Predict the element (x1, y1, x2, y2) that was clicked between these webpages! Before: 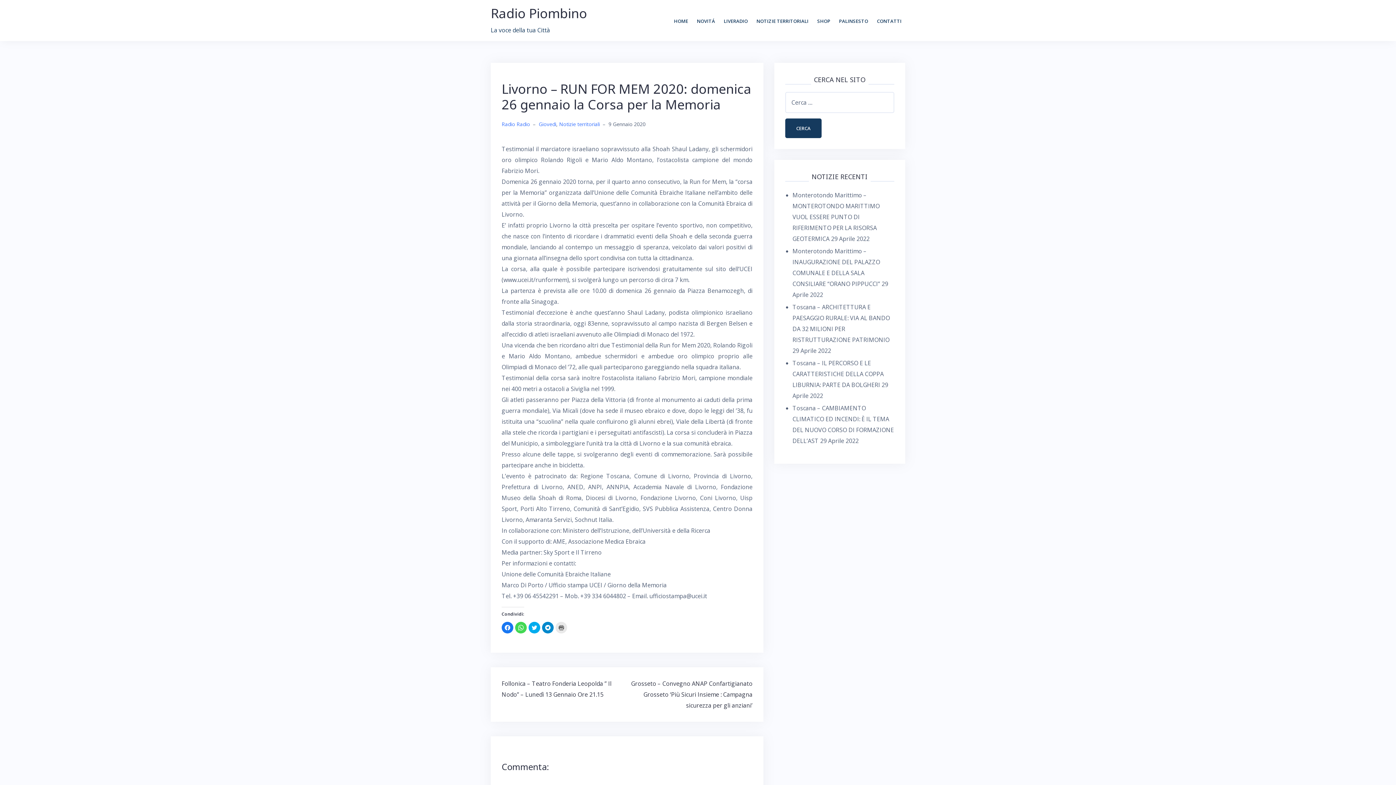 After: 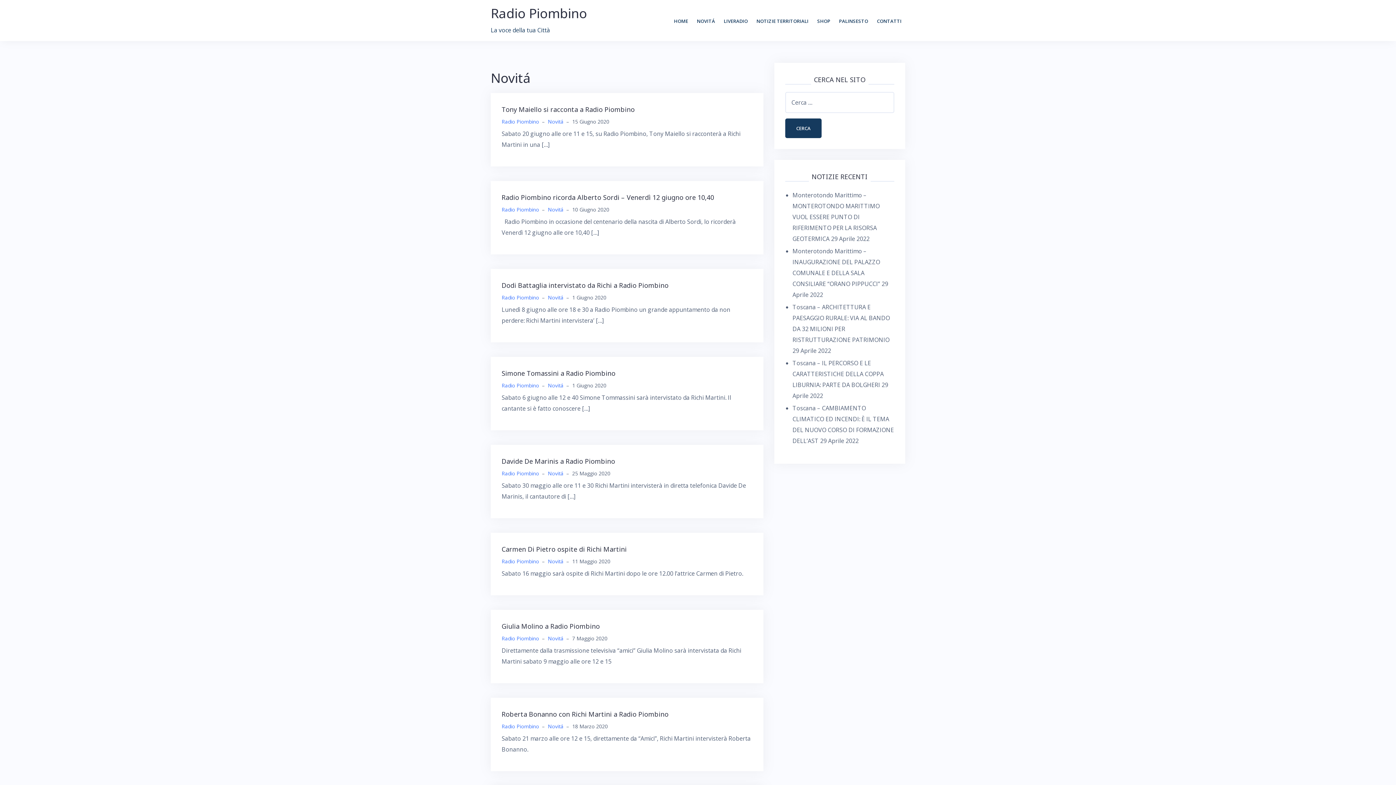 Action: bbox: (697, 16, 715, 25) label: NOVITÁ